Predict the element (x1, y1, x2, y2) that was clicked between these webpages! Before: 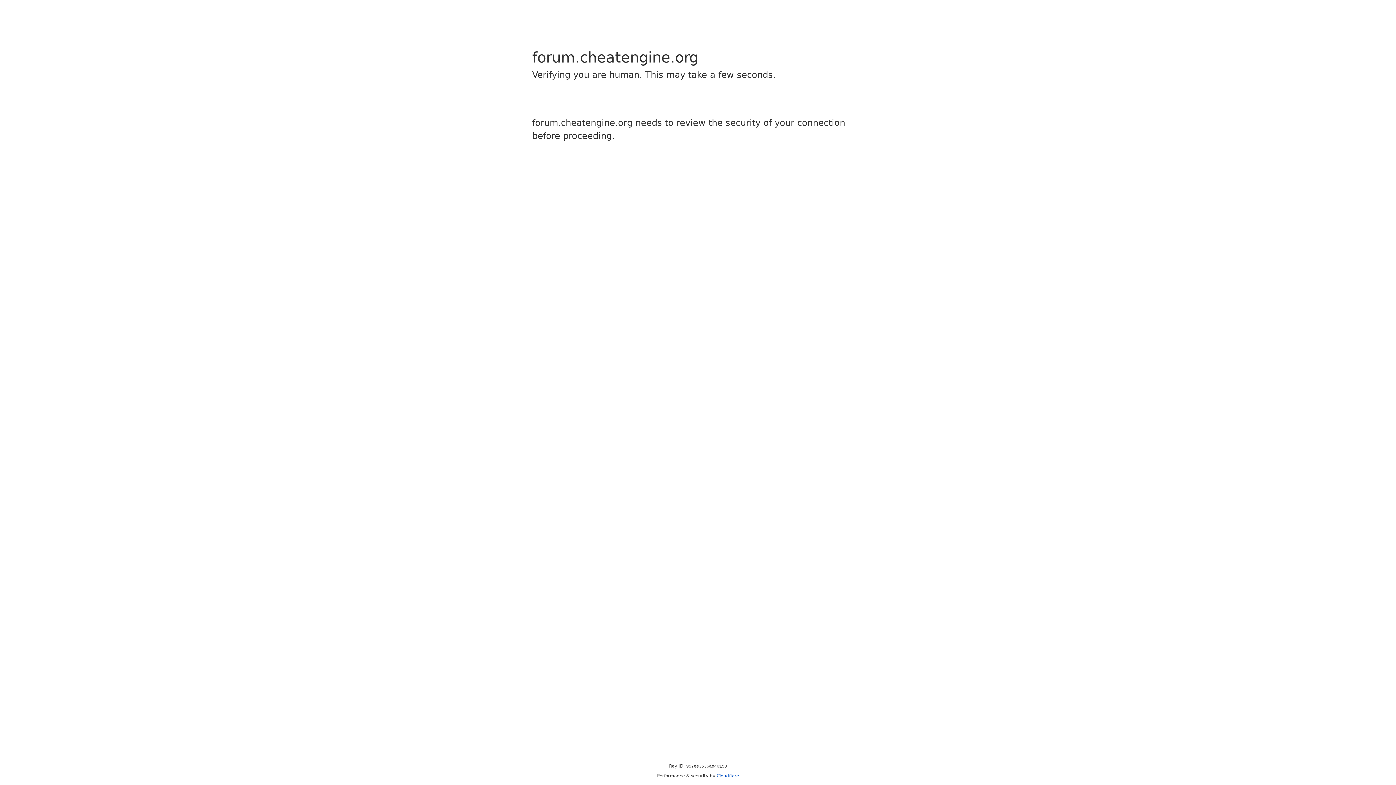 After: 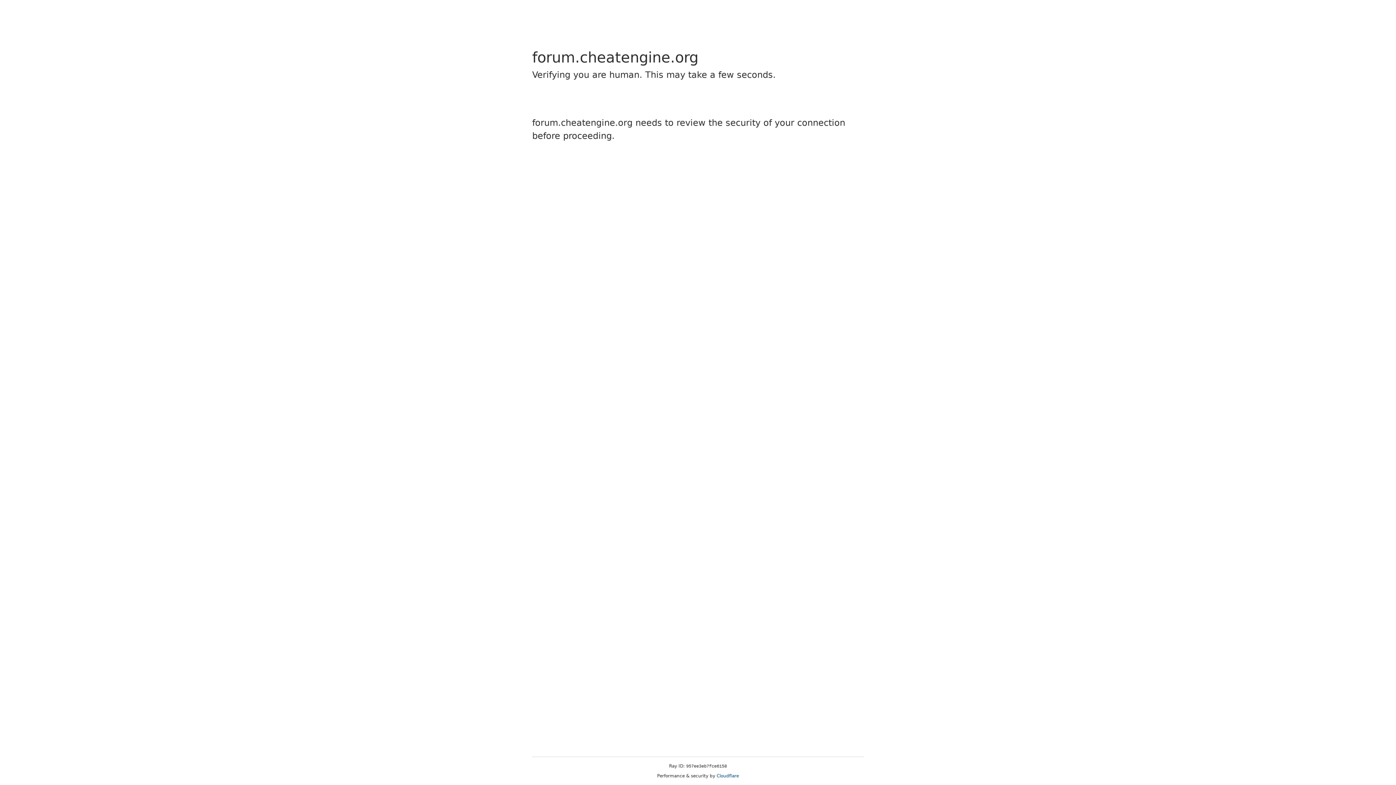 Action: bbox: (716, 773, 739, 778) label: Cloudflare